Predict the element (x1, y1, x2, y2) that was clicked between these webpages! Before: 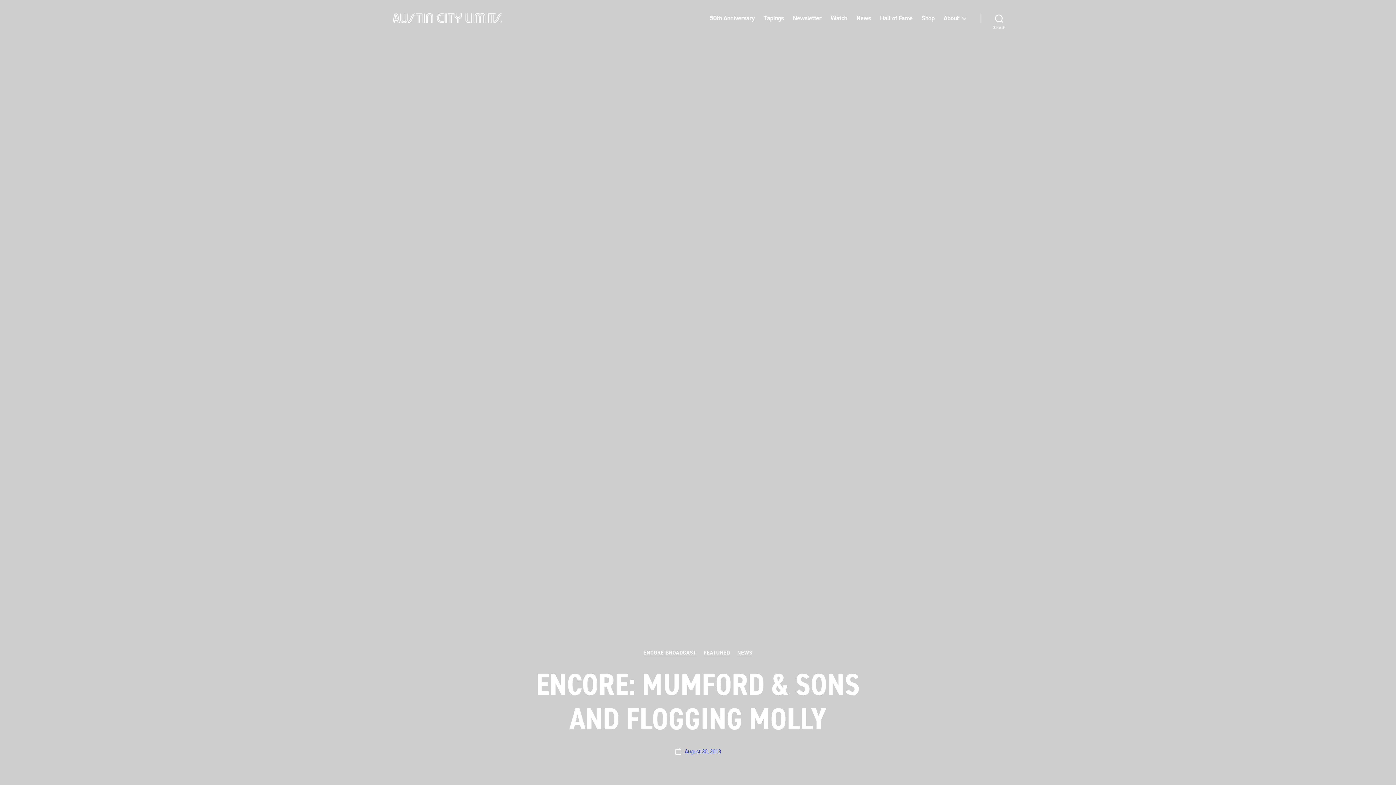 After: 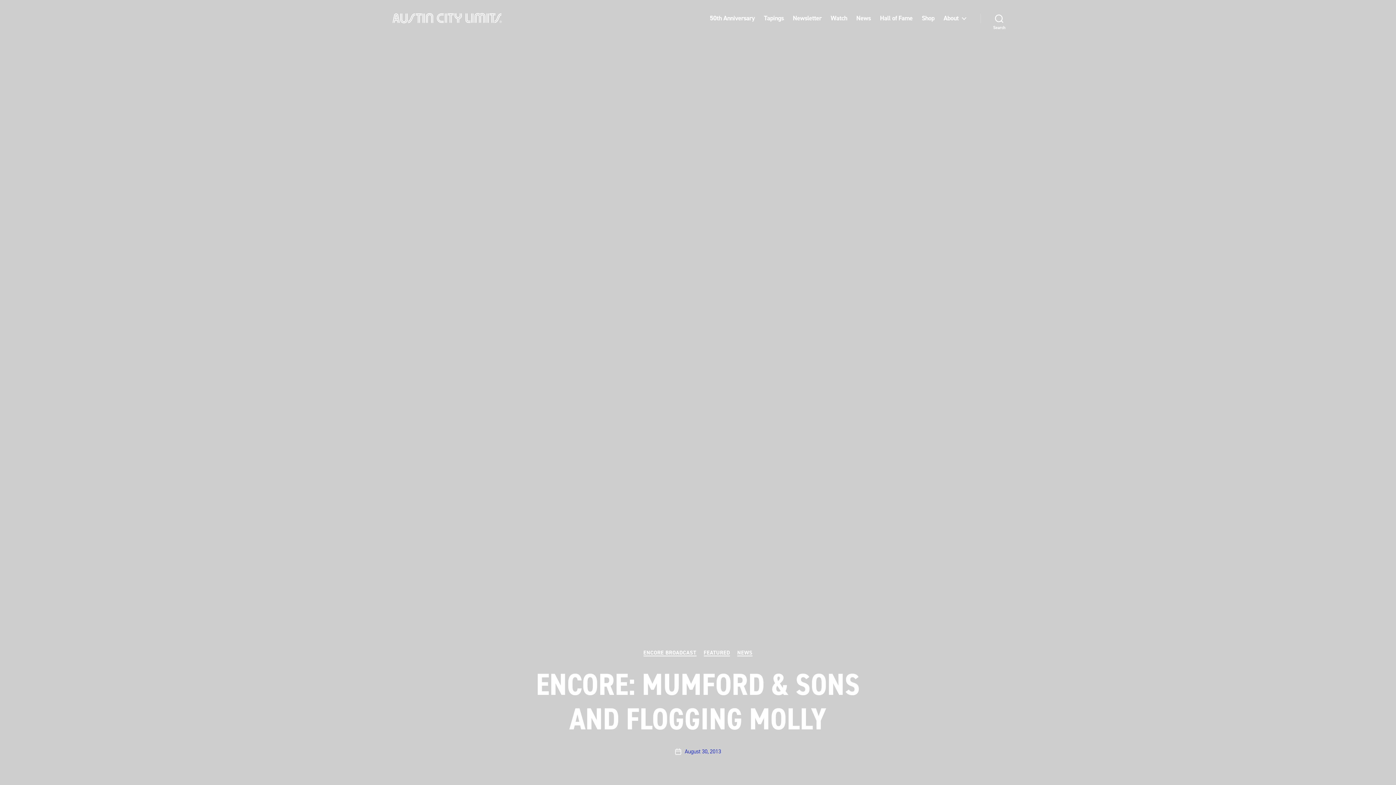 Action: bbox: (684, 748, 721, 755) label: August 30, 2013